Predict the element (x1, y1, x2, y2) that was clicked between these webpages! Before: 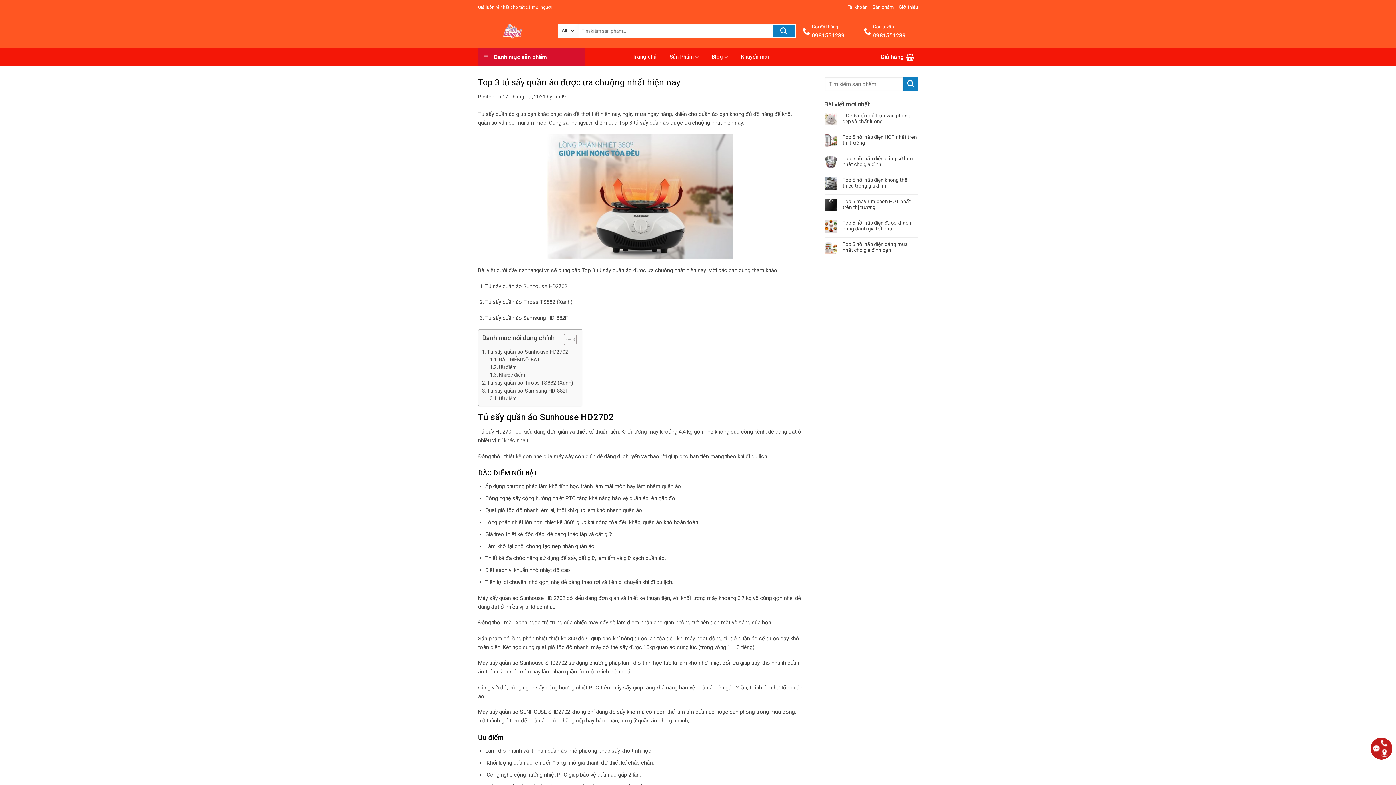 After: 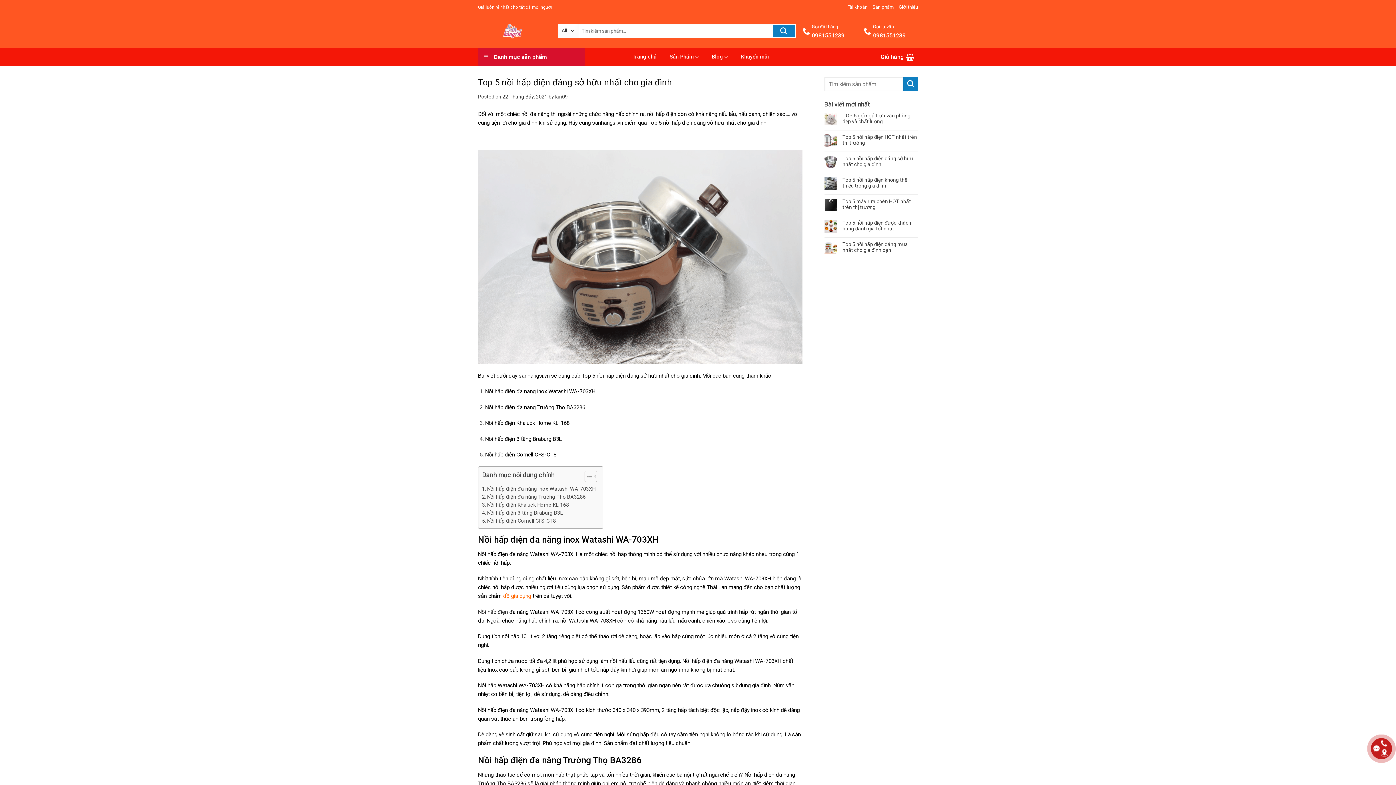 Action: bbox: (842, 155, 918, 167) label: Top 5 nồi hấp điện đáng sở hữu nhất cho gia đình